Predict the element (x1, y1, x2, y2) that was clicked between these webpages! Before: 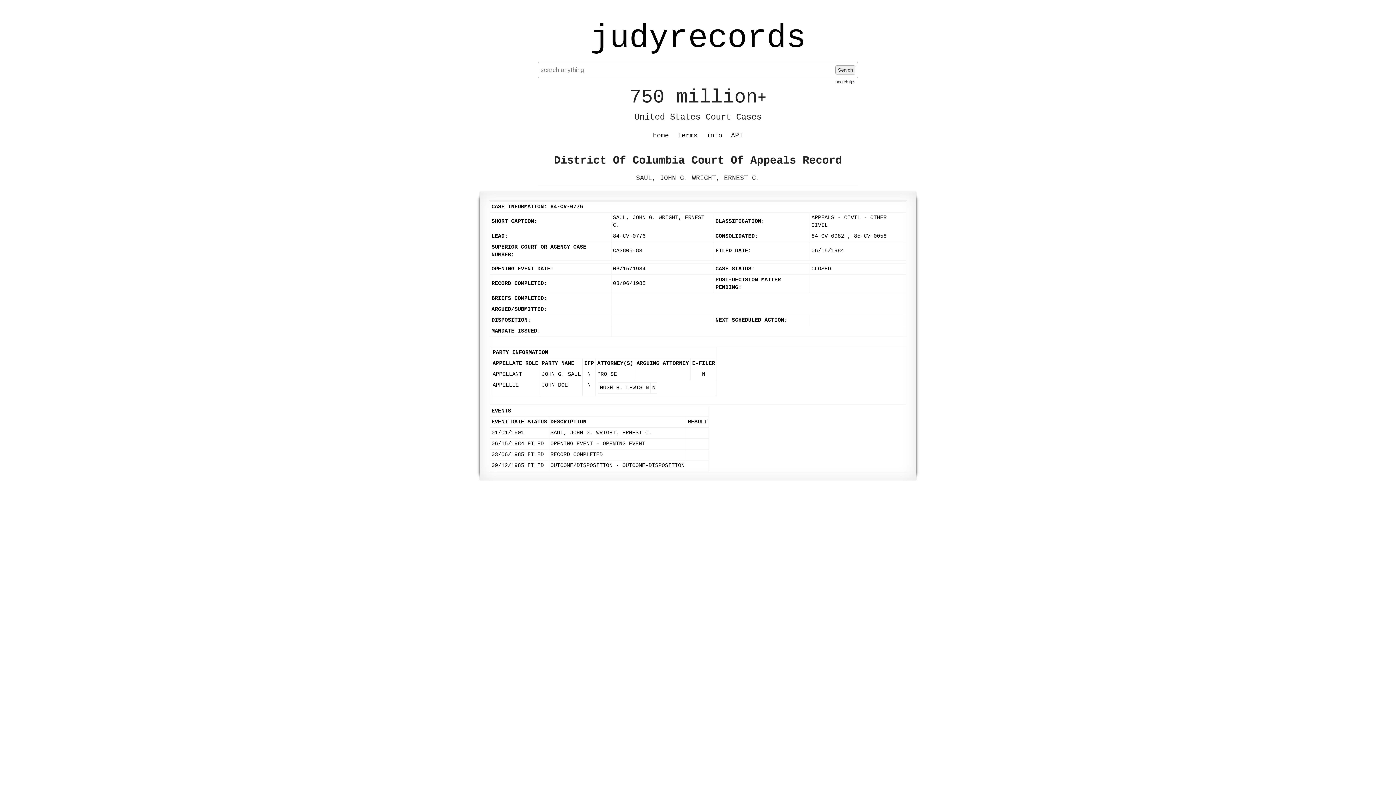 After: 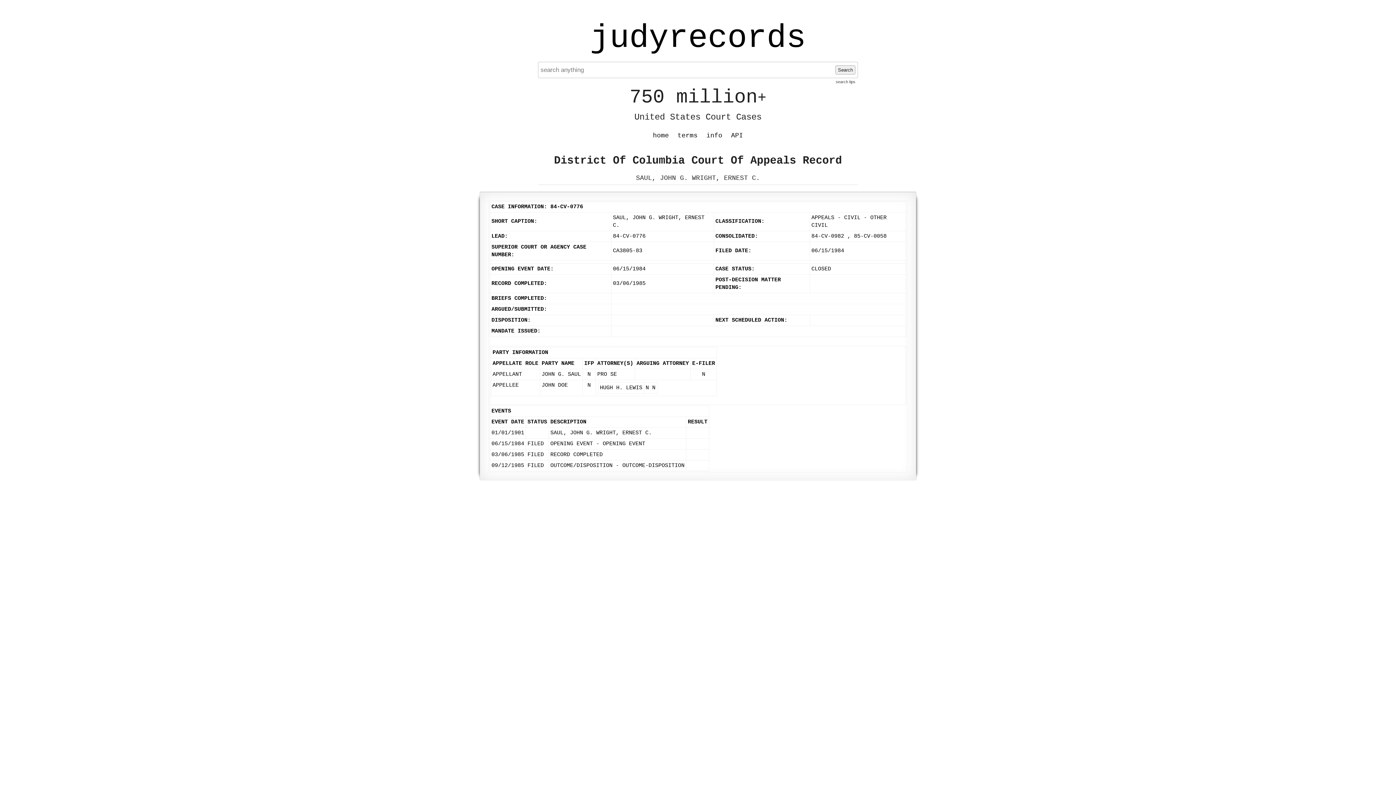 Action: label: Search bbox: (835, 65, 855, 74)